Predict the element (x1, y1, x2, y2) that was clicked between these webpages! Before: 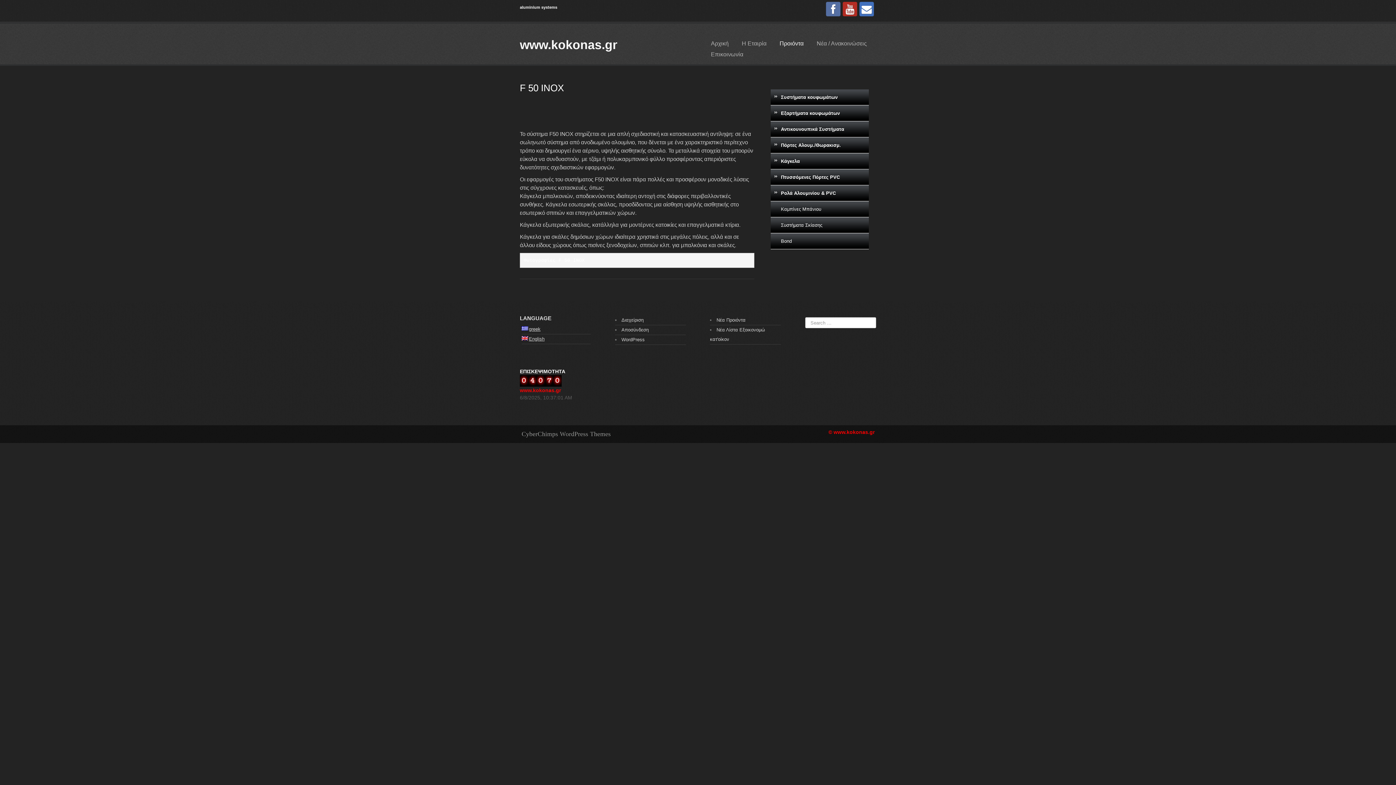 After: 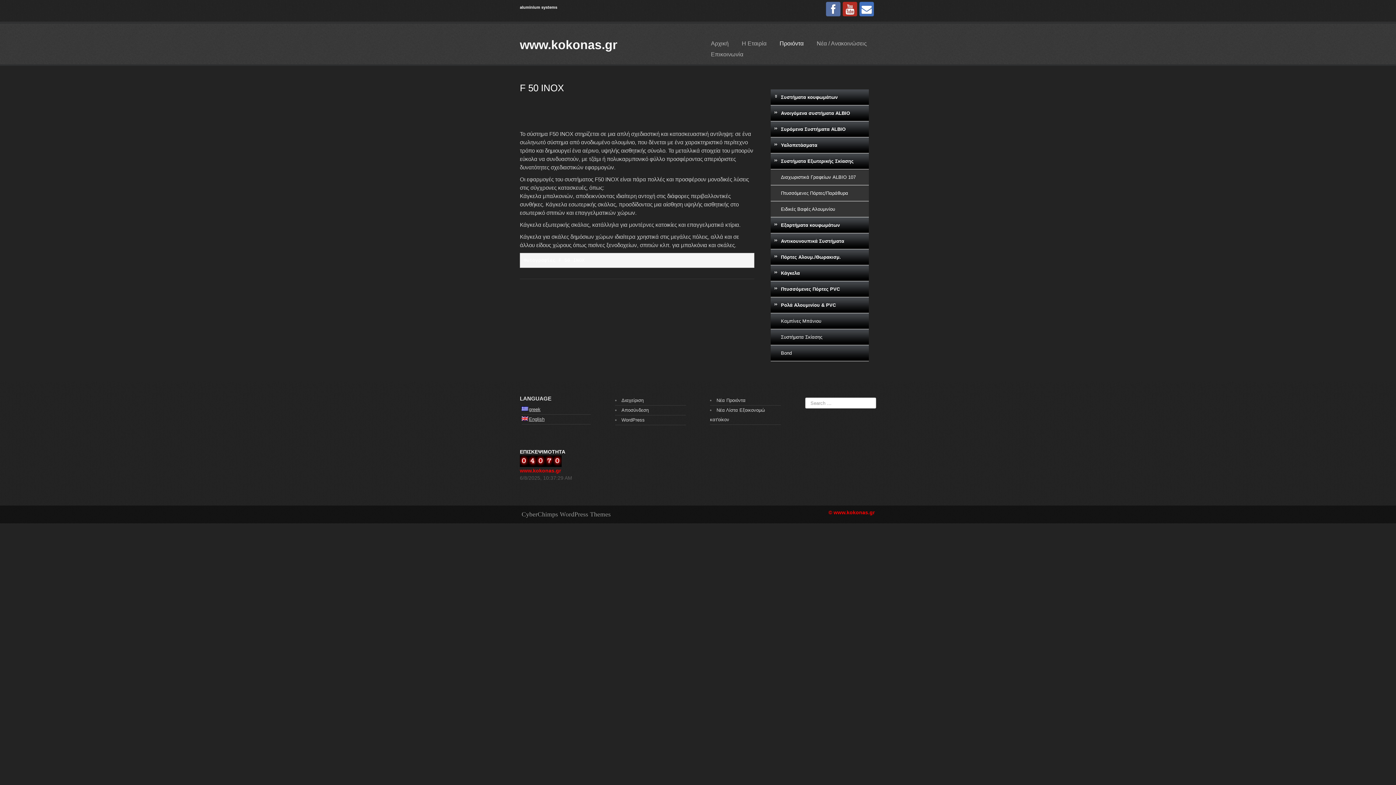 Action: bbox: (770, 89, 869, 105) label: Συστήματα κουφωμάτων